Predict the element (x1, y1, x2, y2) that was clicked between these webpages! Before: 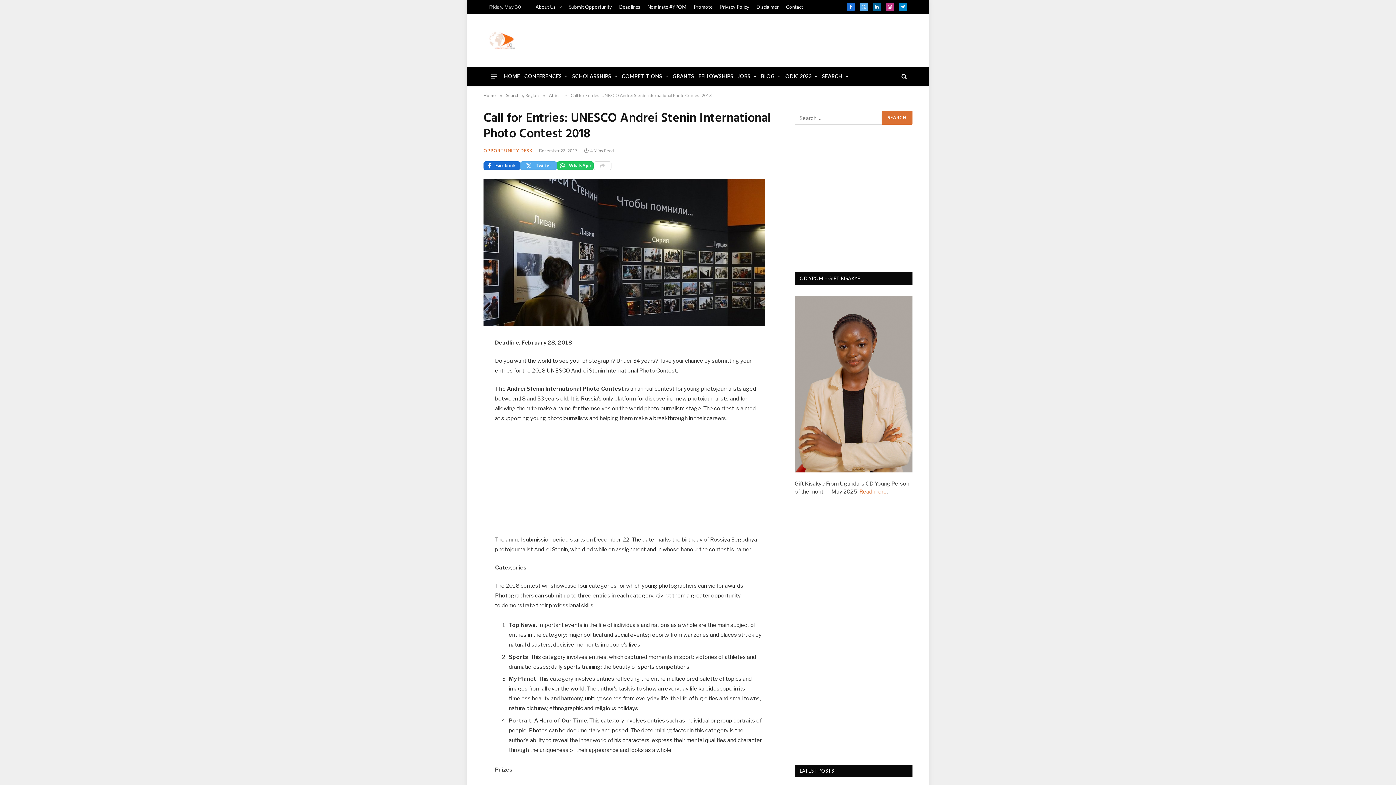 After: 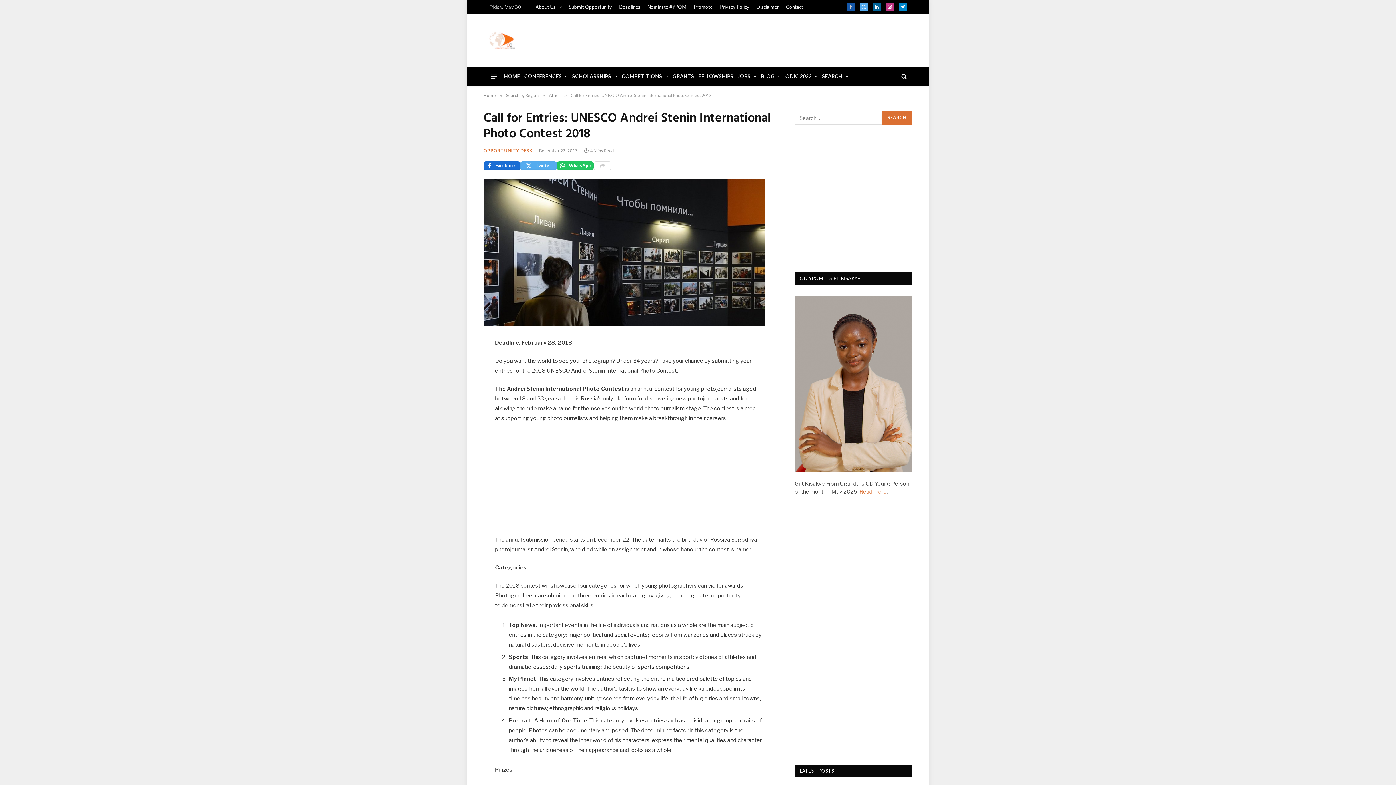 Action: bbox: (846, 2, 854, 10) label: Facebook